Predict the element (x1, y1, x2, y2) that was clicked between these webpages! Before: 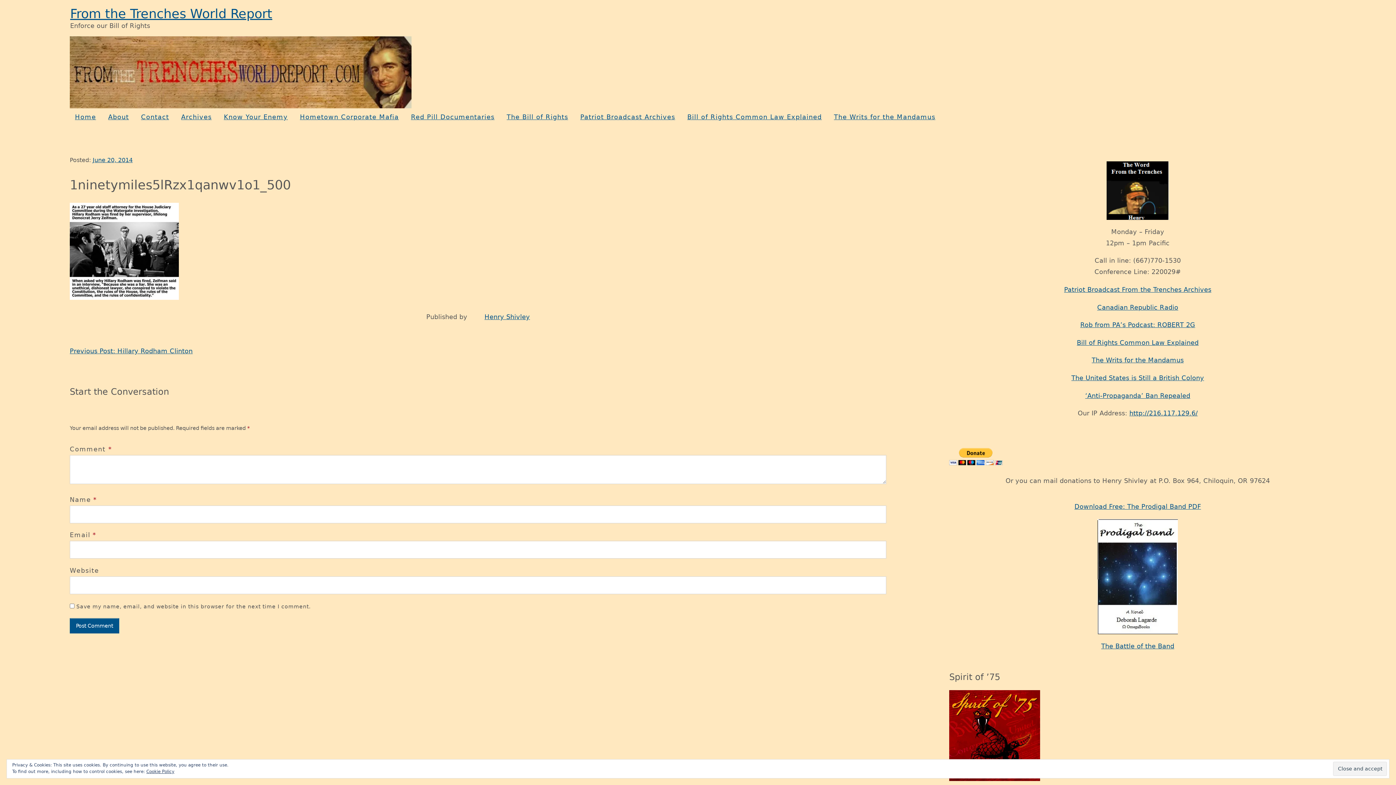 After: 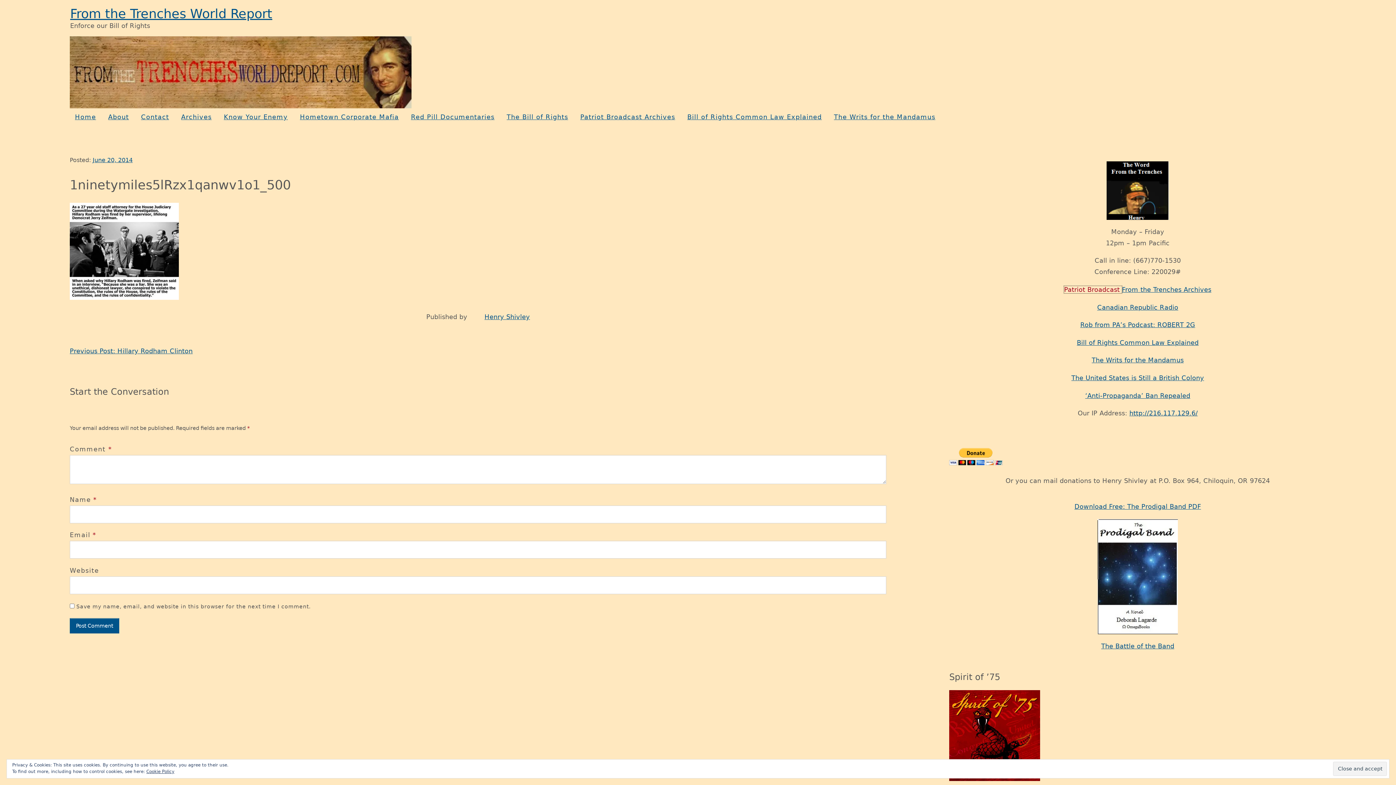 Action: label: Patriot Broadcast  bbox: (1064, 286, 1122, 293)